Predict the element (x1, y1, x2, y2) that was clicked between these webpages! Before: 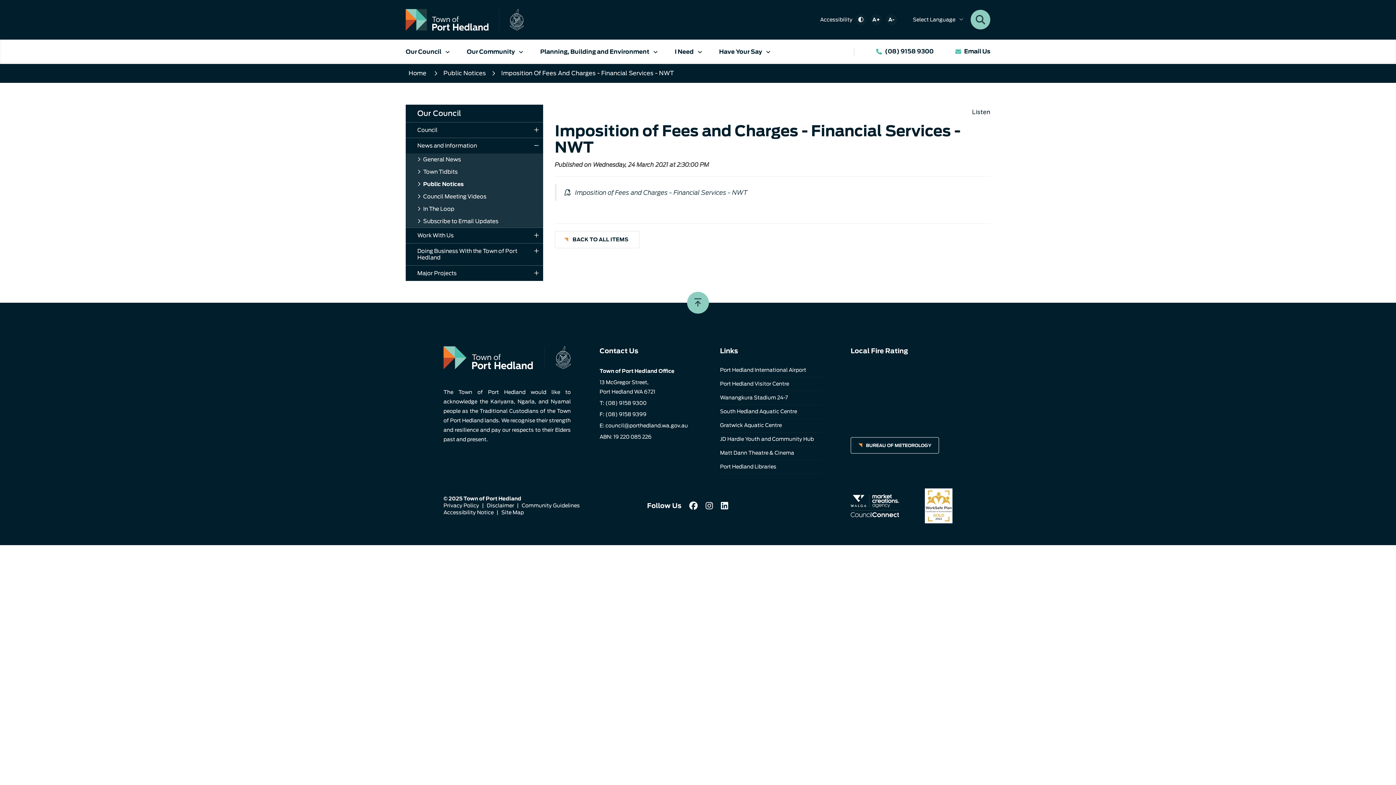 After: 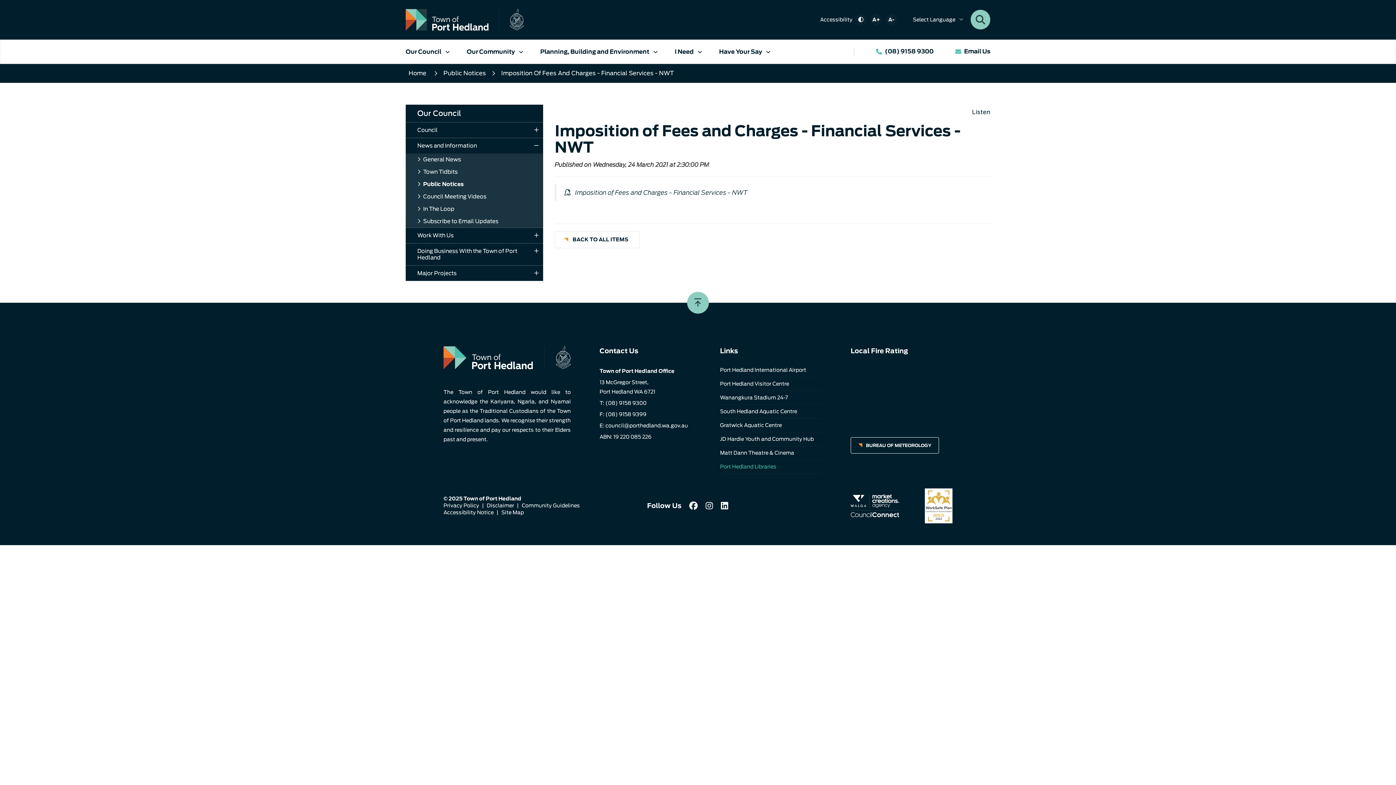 Action: bbox: (720, 460, 822, 474) label: Port Hedland Libraries